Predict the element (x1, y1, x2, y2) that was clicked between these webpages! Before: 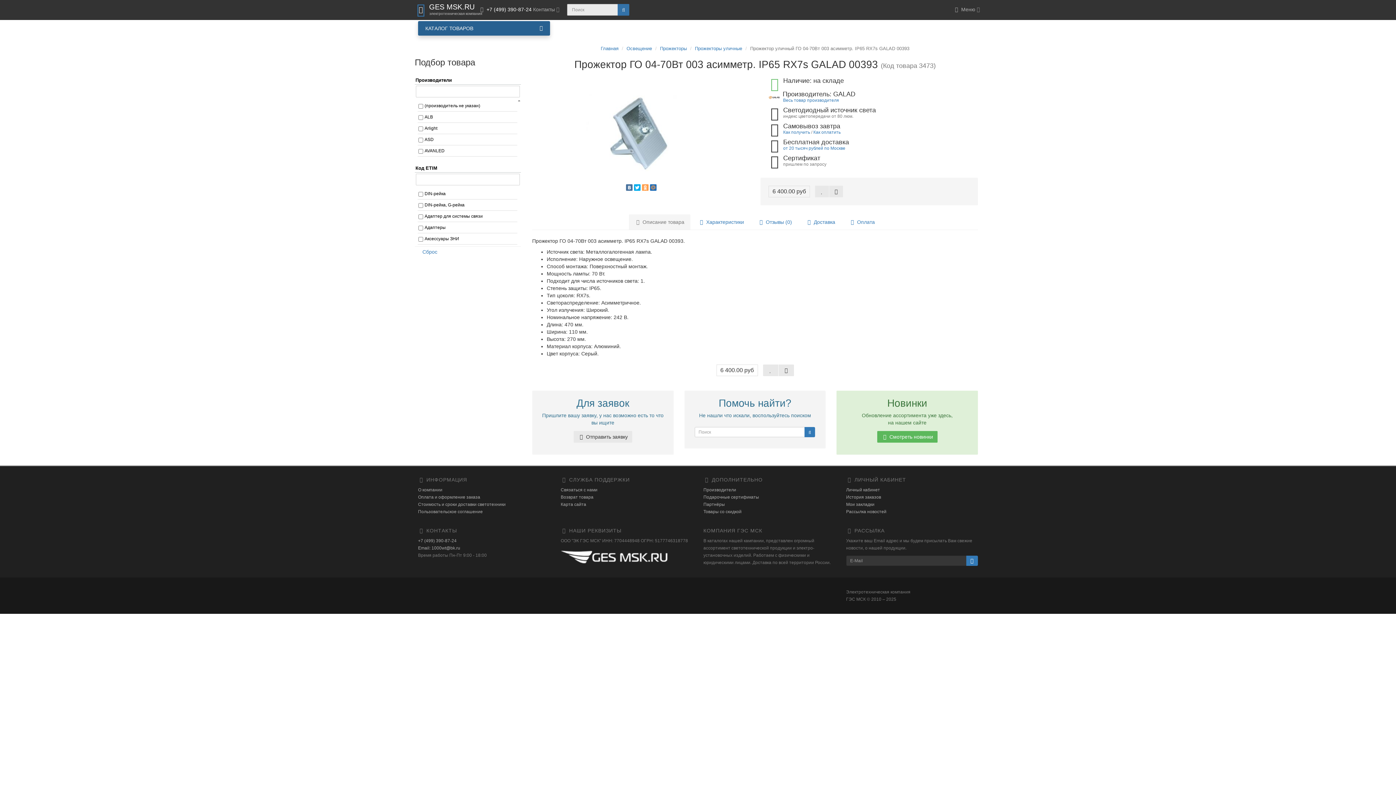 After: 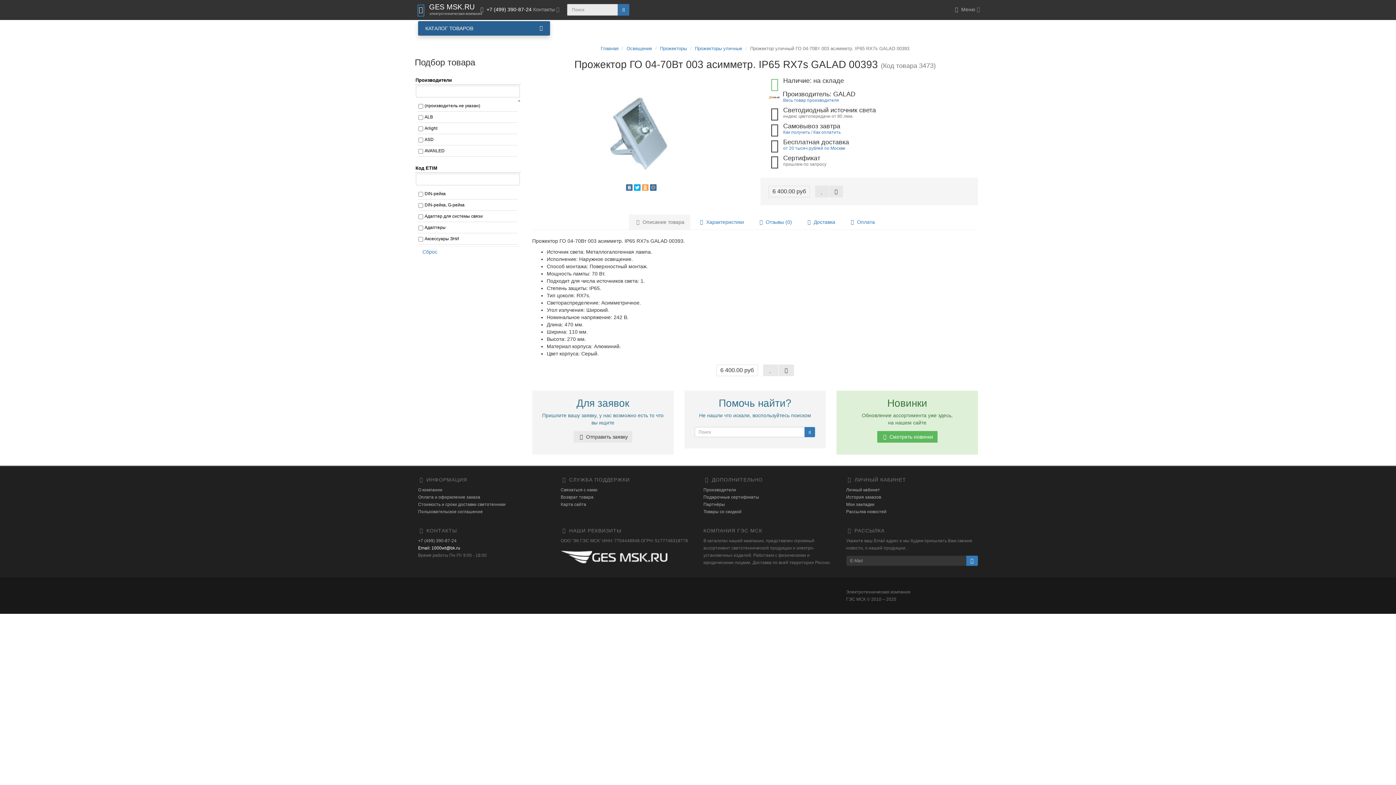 Action: bbox: (418, 545, 460, 551) label: Email: 1000wt@bk.ru